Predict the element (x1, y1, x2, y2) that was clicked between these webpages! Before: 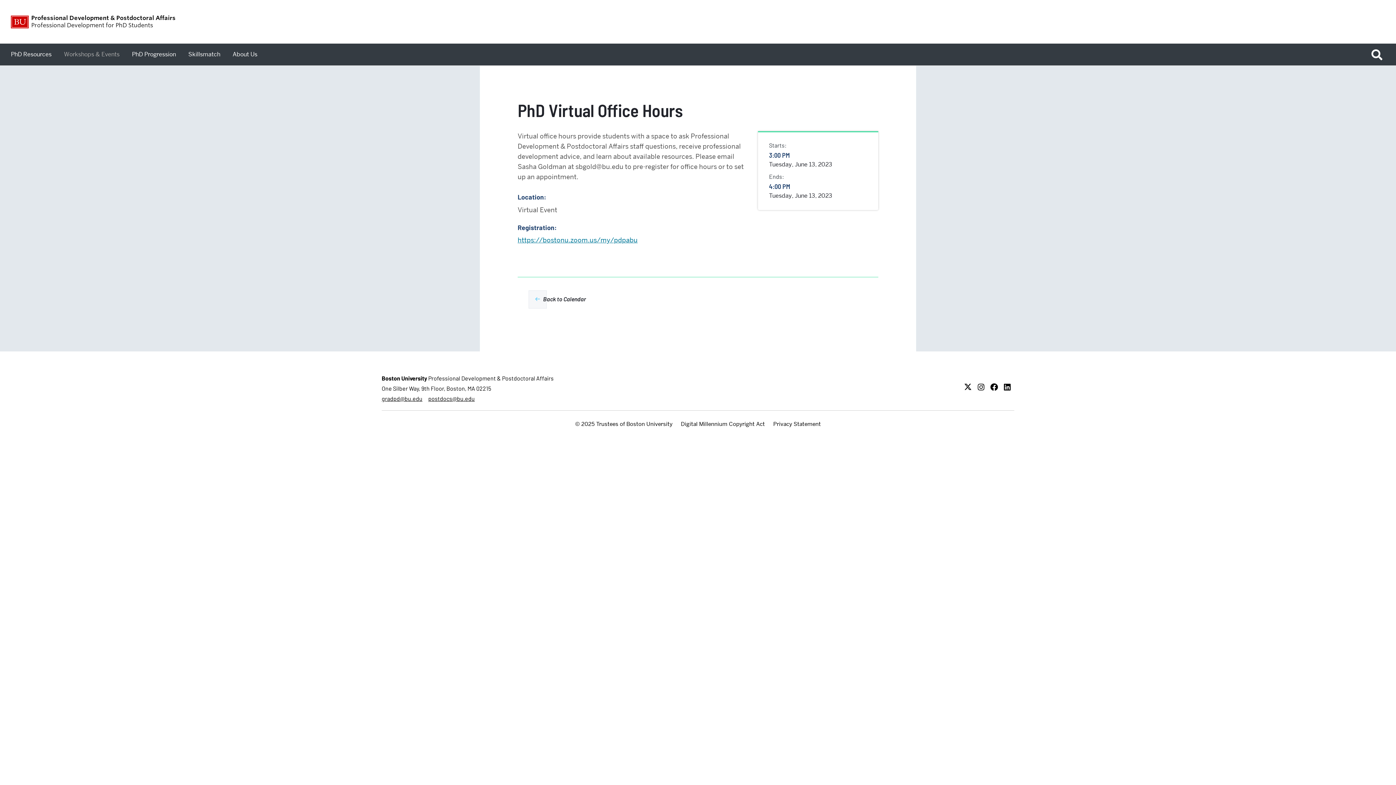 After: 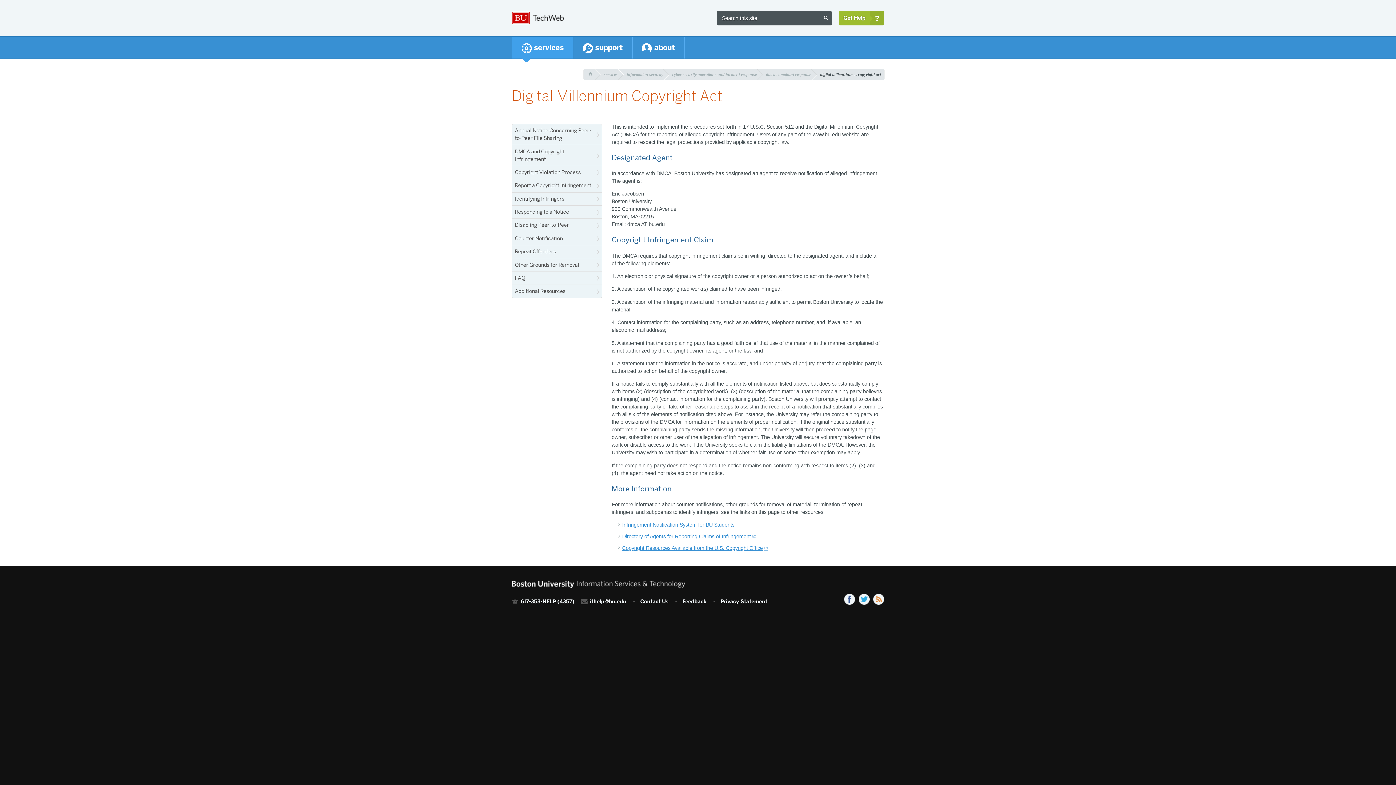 Action: bbox: (575, 420, 672, 428) label: © 2025 Trustees of Boston University